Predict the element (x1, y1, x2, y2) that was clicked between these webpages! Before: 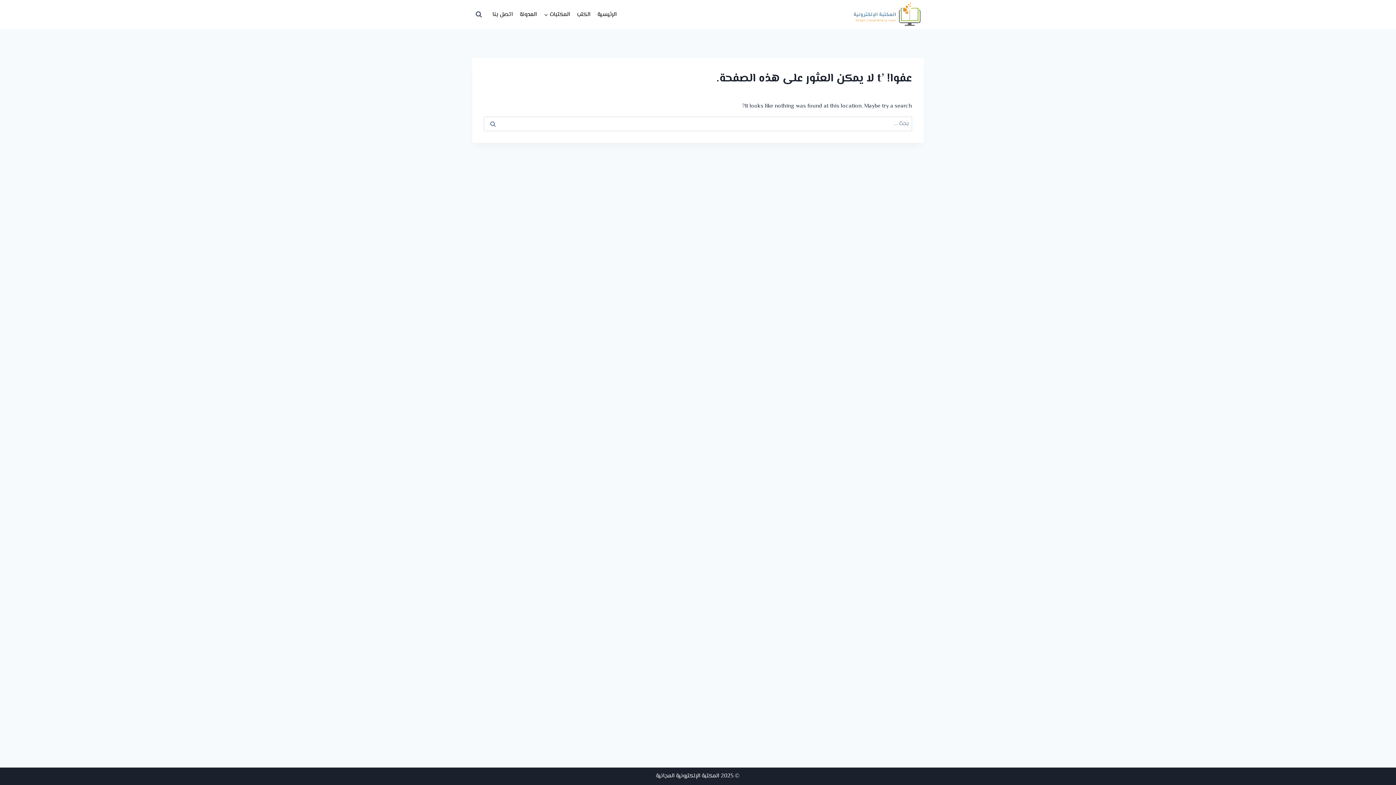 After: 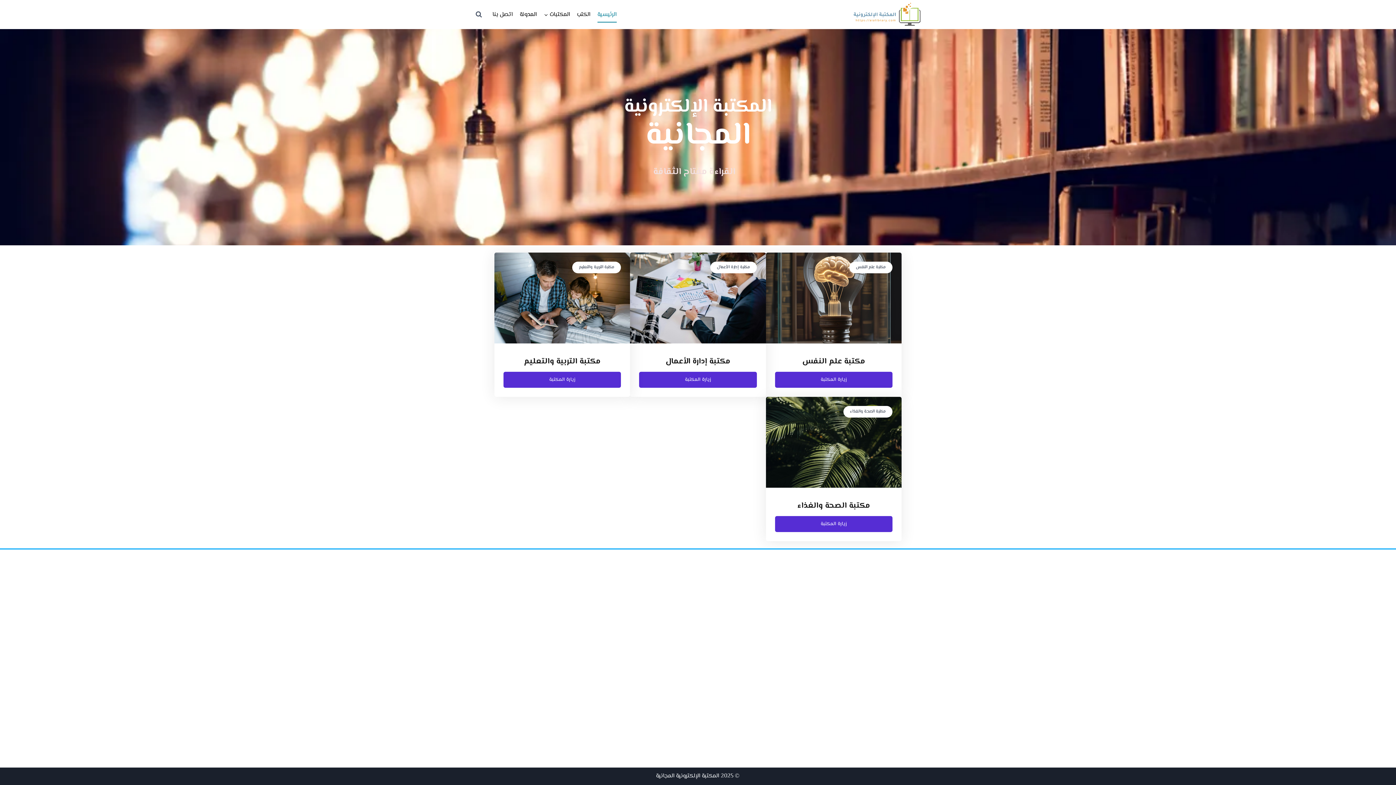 Action: bbox: (851, 0, 924, 28)